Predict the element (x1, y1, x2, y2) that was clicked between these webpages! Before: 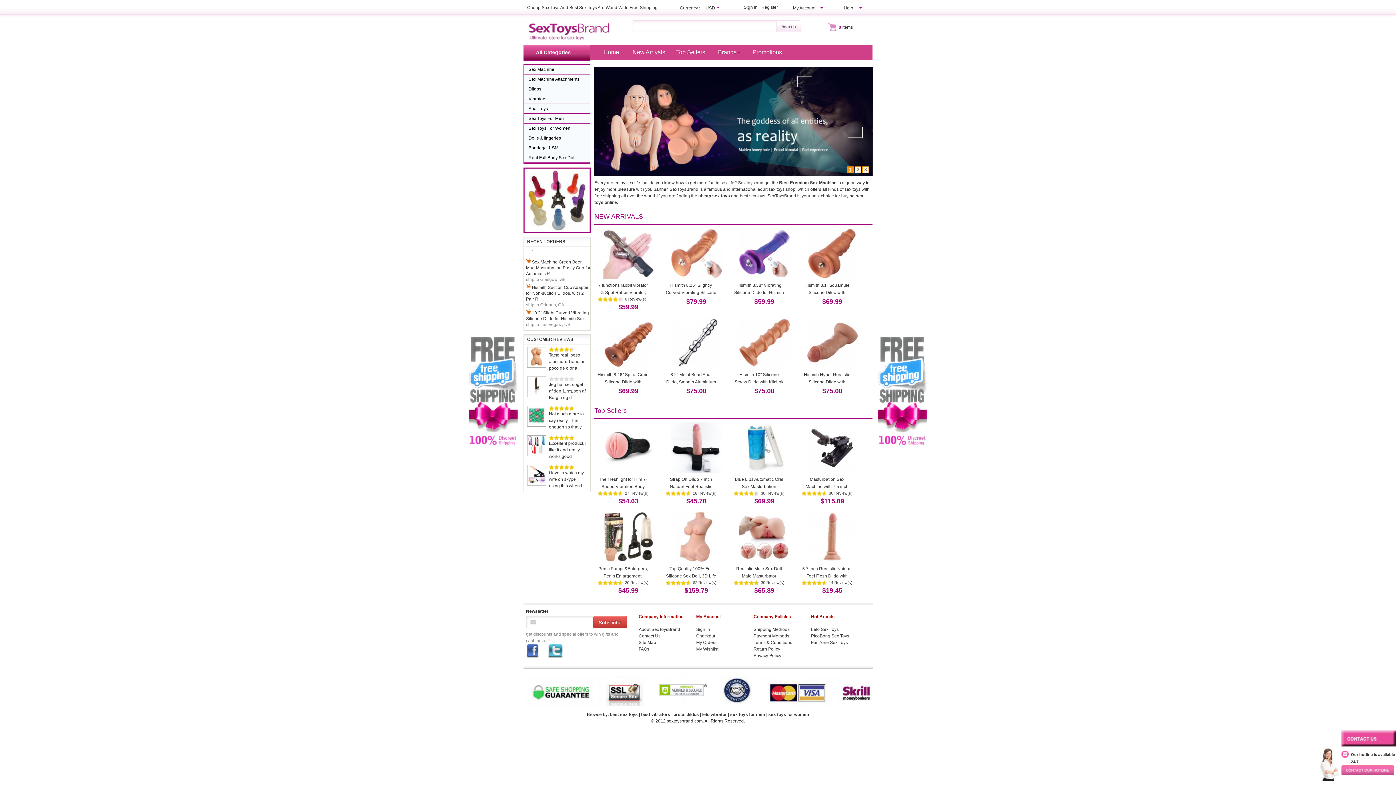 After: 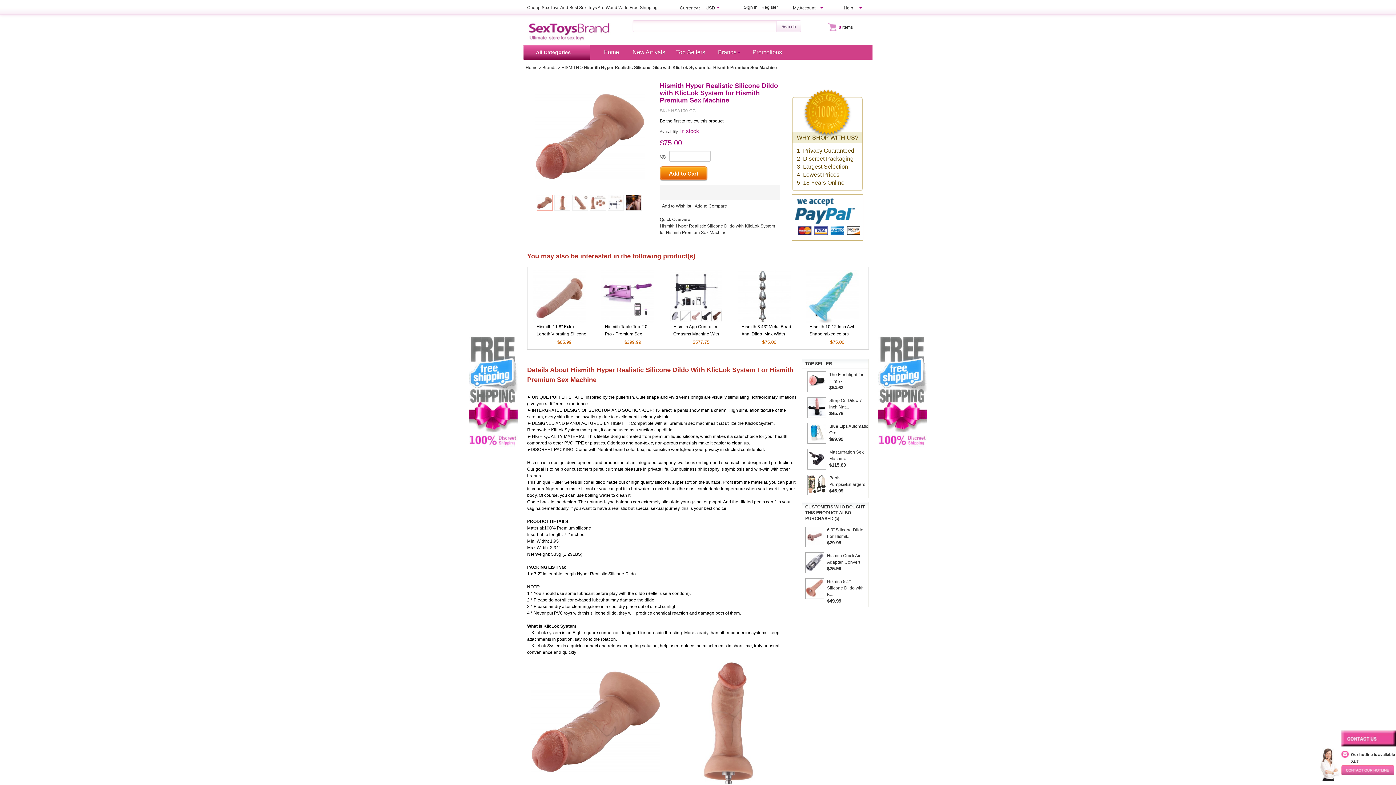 Action: bbox: (807, 365, 858, 370)